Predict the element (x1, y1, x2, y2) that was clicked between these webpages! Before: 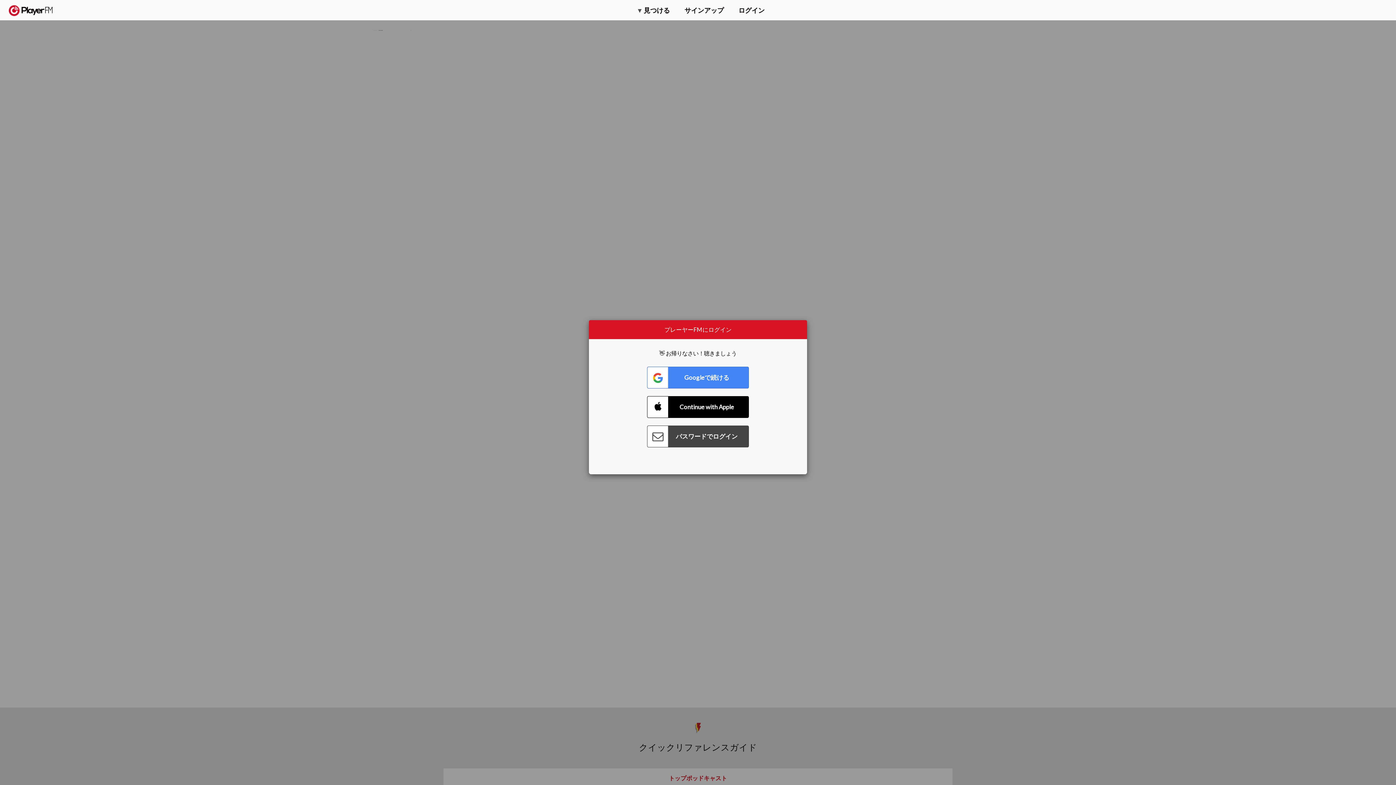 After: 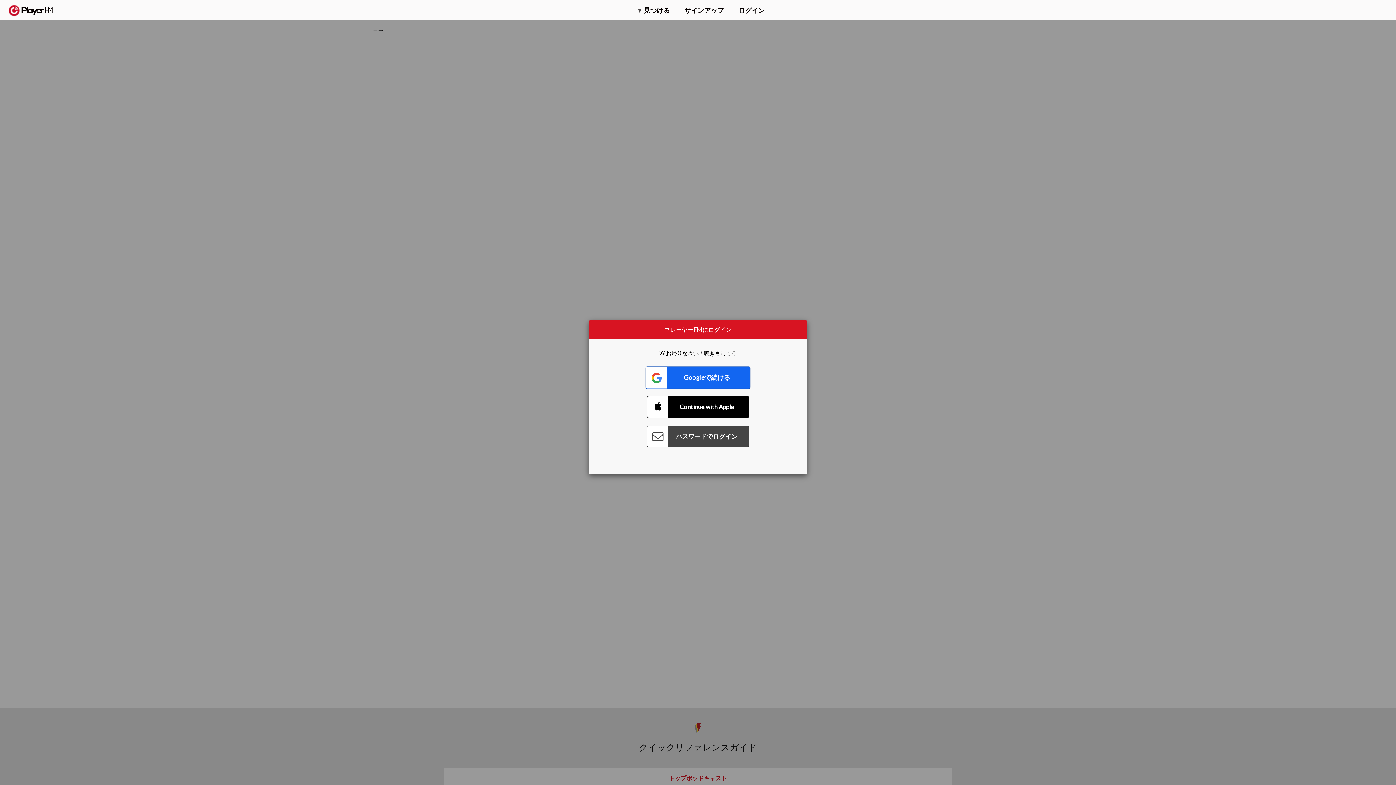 Action: bbox: (647, 366, 749, 388) label: Connect with Google